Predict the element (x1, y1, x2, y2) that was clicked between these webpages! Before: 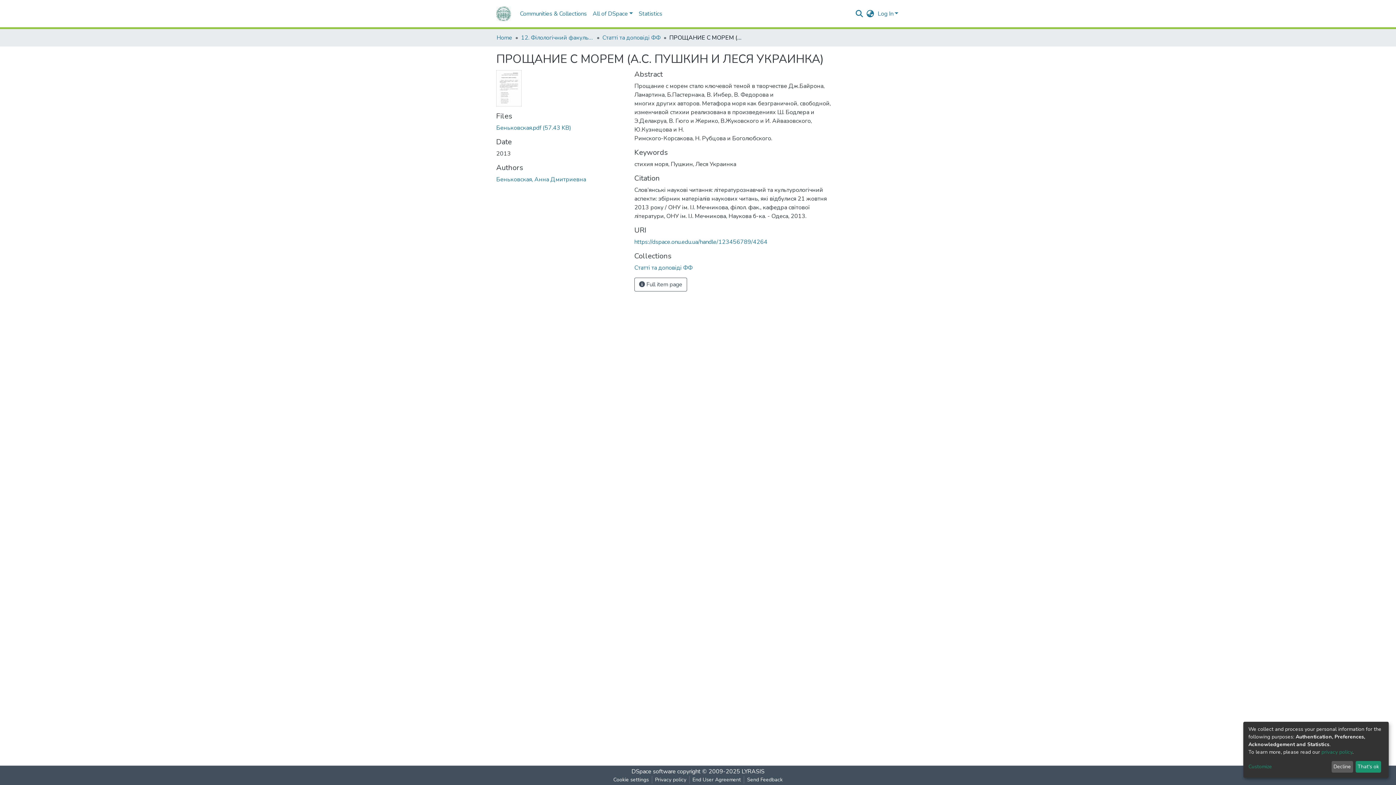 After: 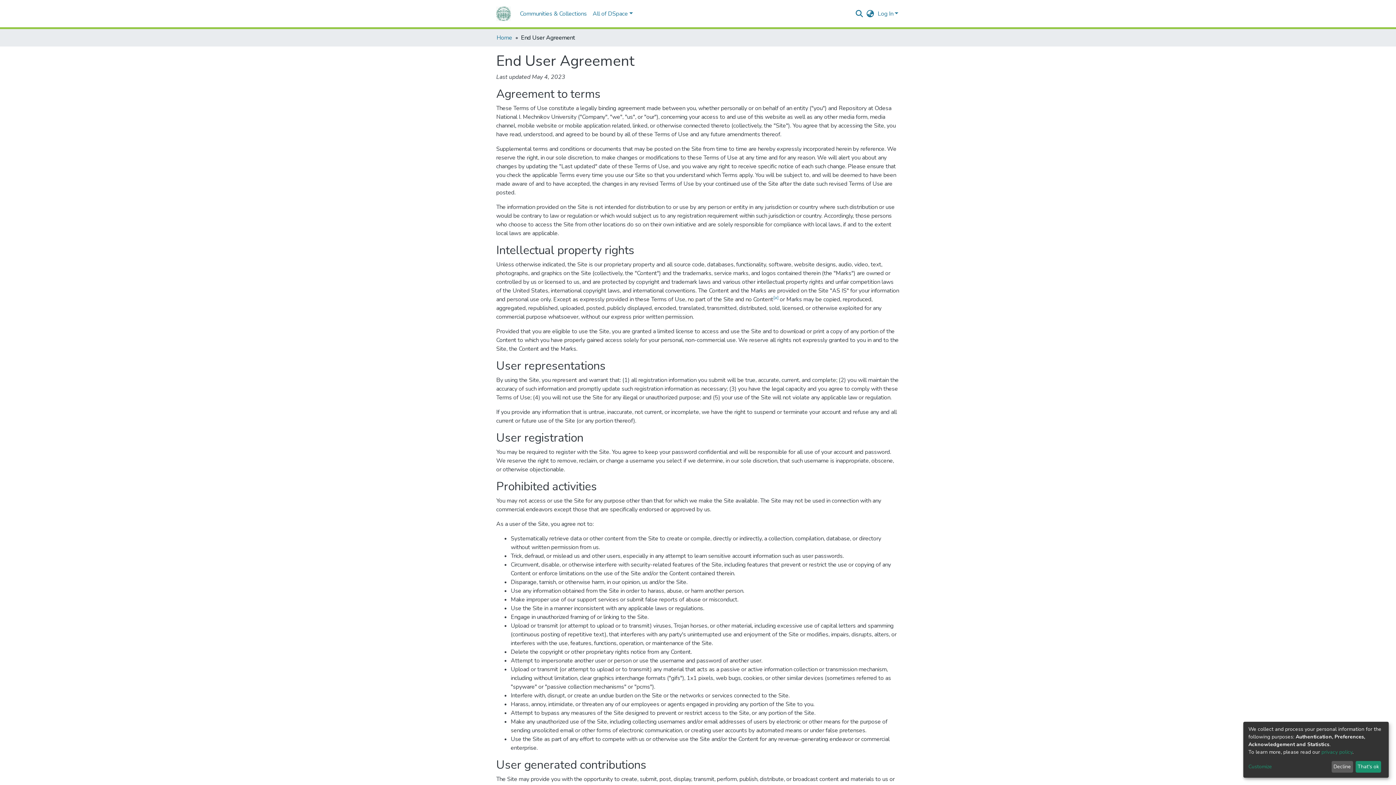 Action: label: End User Agreement bbox: (710, 776, 764, 784)